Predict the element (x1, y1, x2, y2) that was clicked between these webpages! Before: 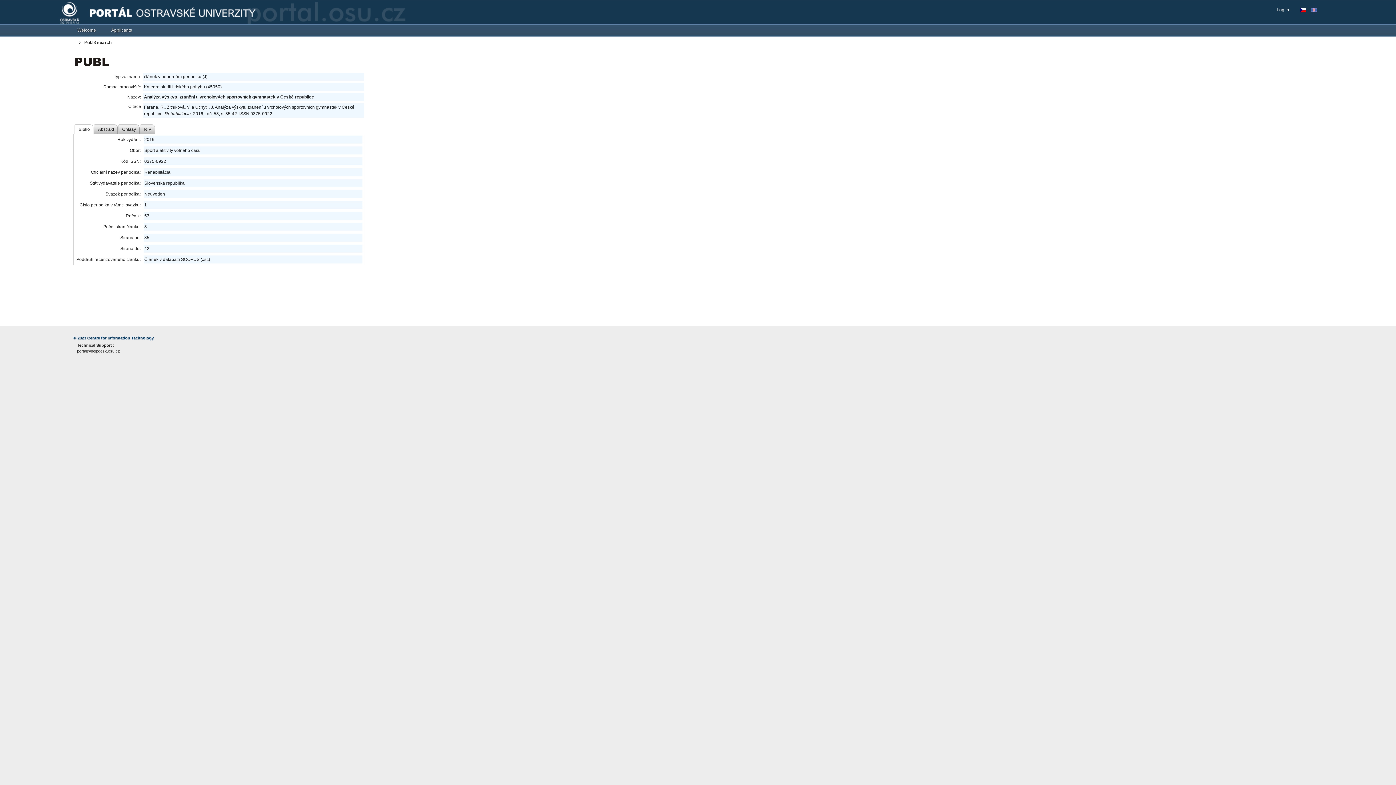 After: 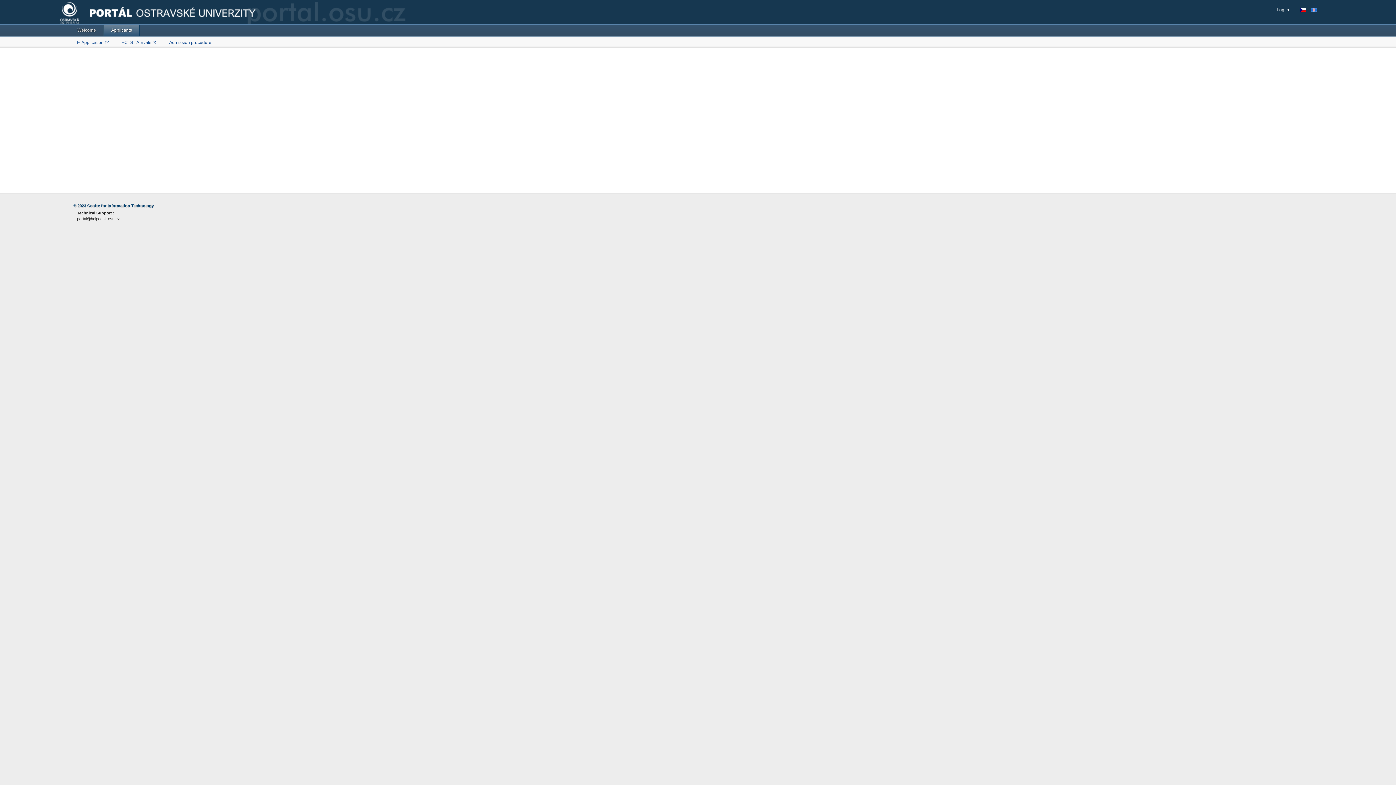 Action: bbox: (103, 24, 139, 35) label: Applicants